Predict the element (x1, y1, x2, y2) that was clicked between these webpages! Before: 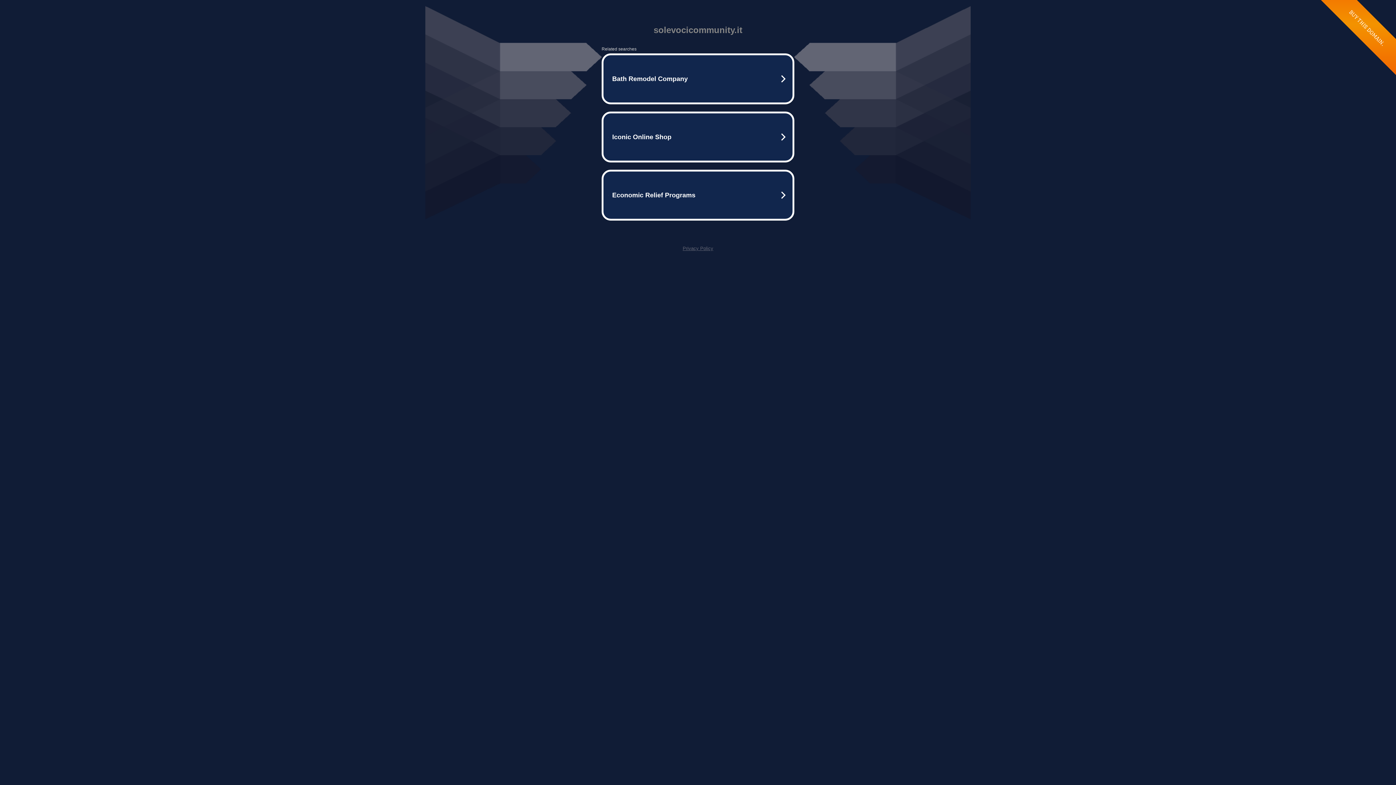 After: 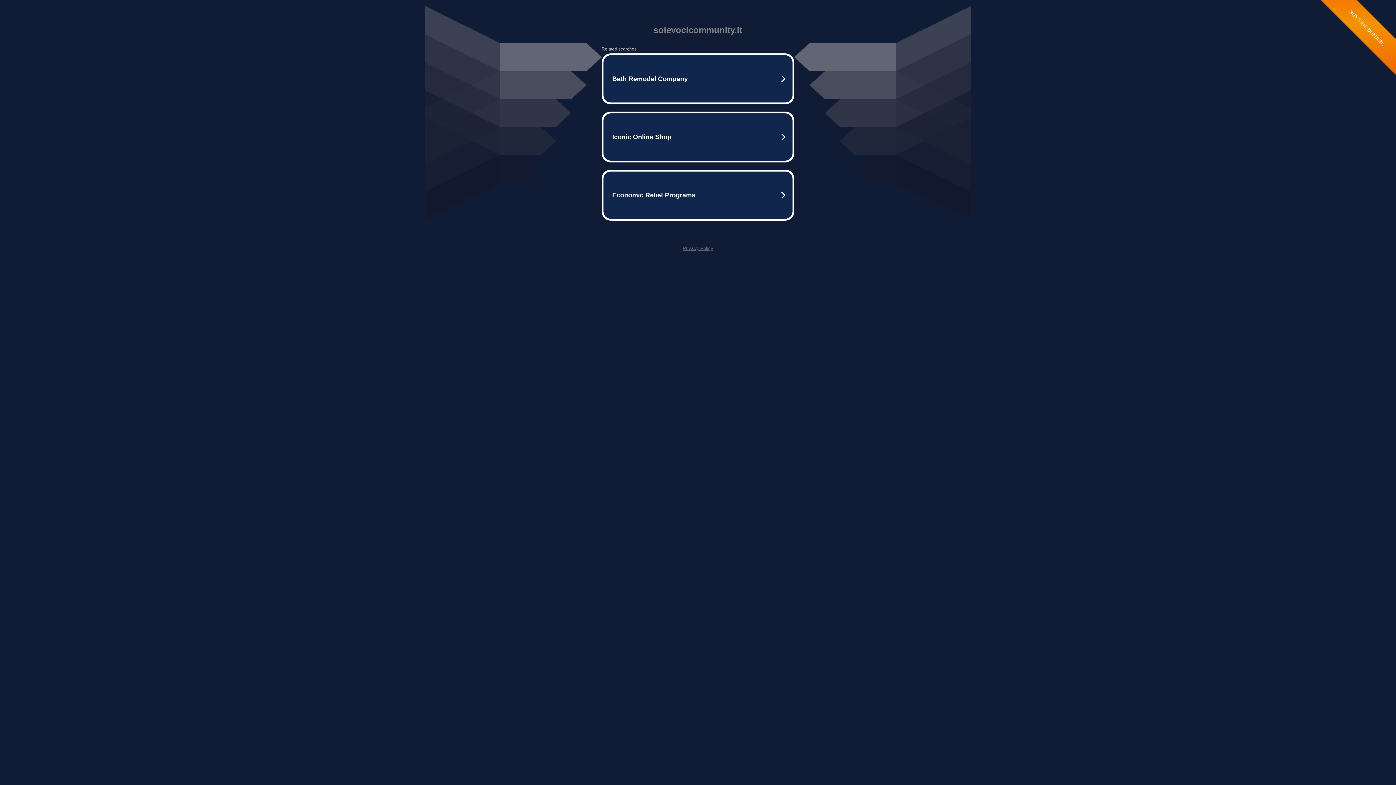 Action: label: Privacy Policy bbox: (682, 245, 713, 251)